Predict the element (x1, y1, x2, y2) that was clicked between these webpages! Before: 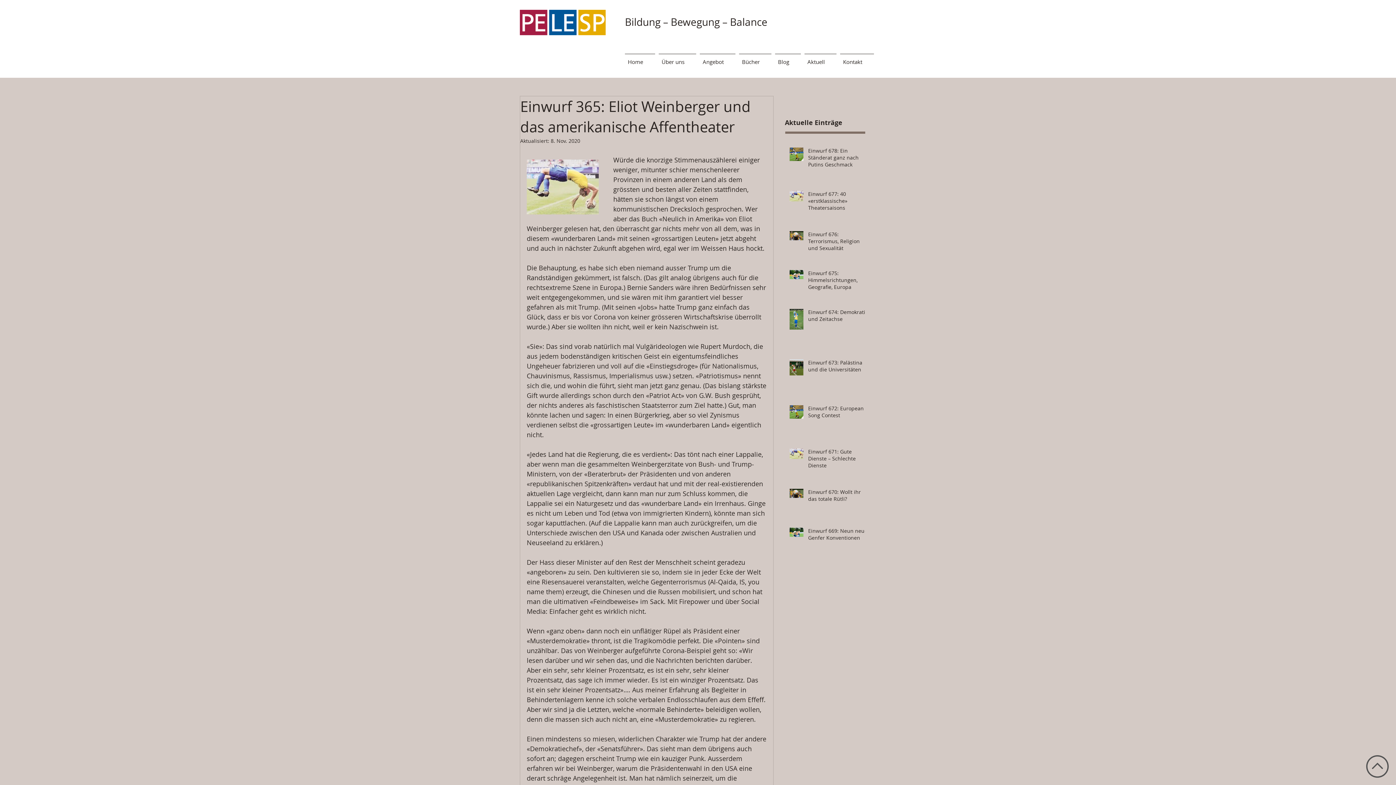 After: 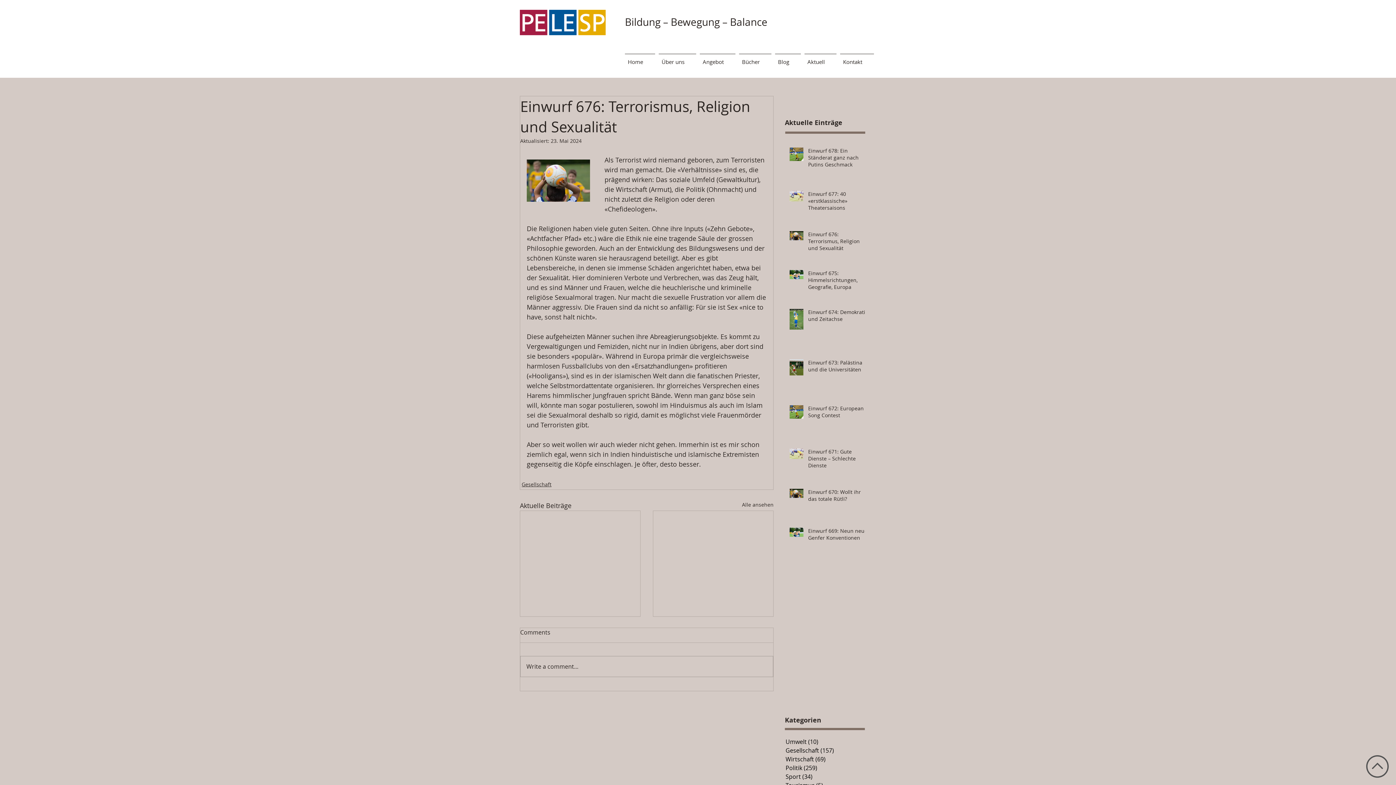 Action: bbox: (808, 230, 869, 254) label: Einwurf 676: Terrorismus, Religion und Sexualität